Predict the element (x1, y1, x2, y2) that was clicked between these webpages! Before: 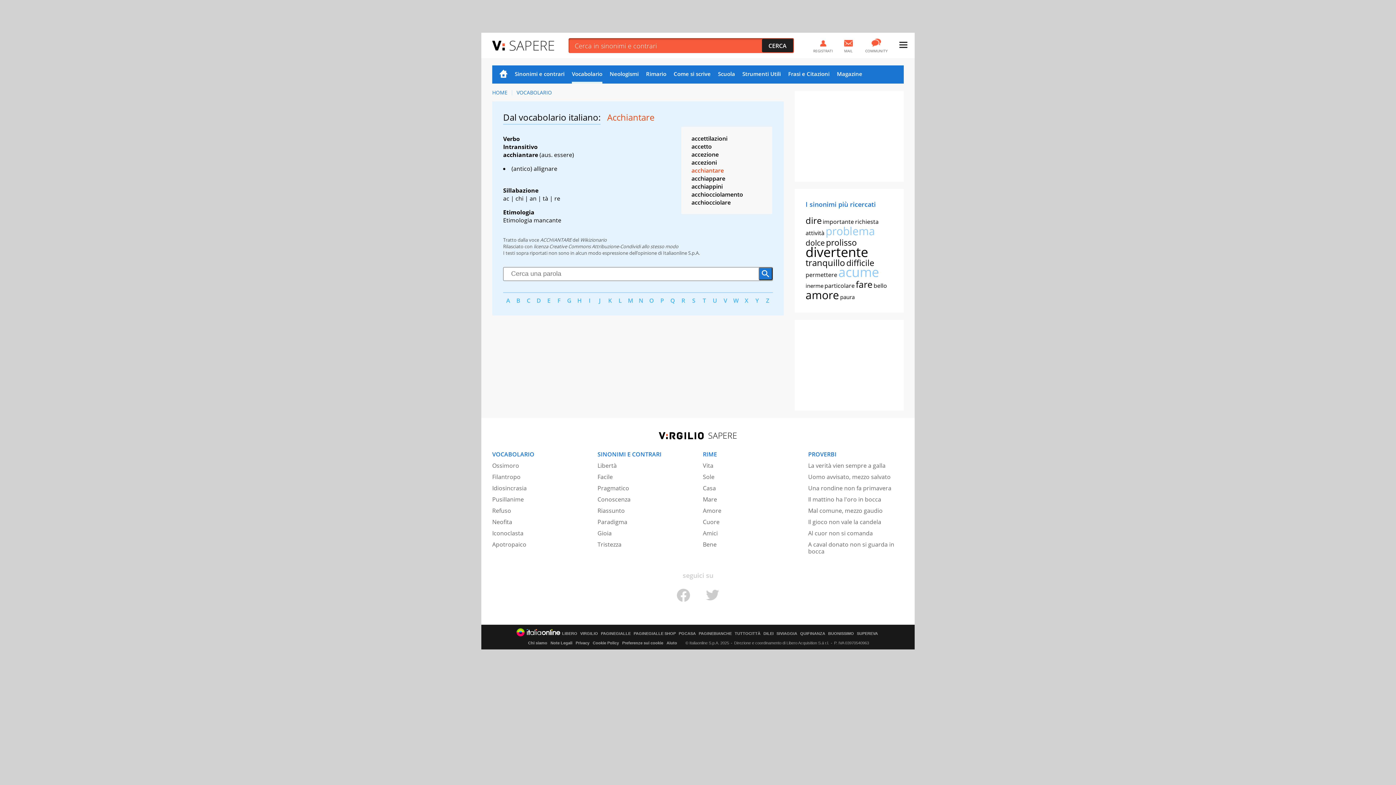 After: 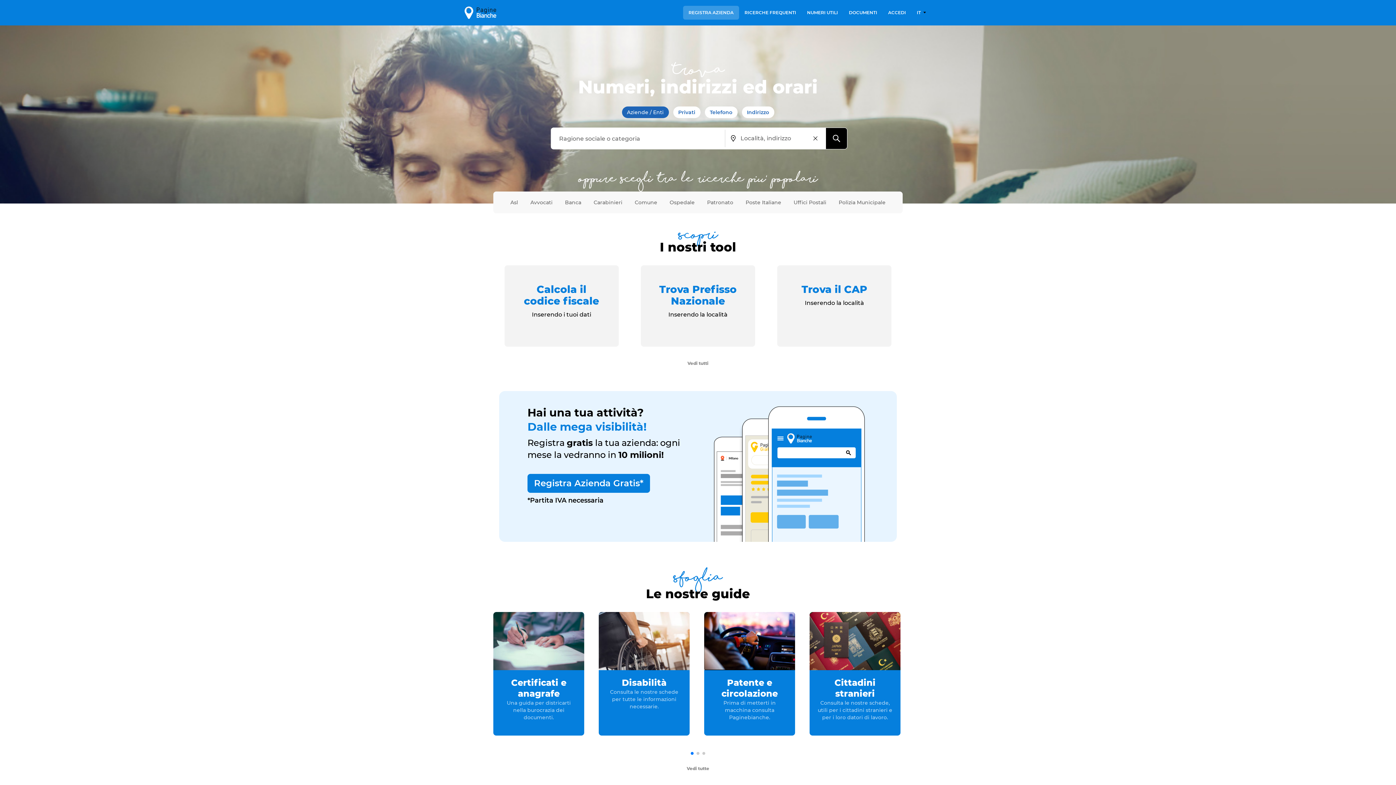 Action: label: PAGINEBIANCHE bbox: (698, 631, 732, 635)